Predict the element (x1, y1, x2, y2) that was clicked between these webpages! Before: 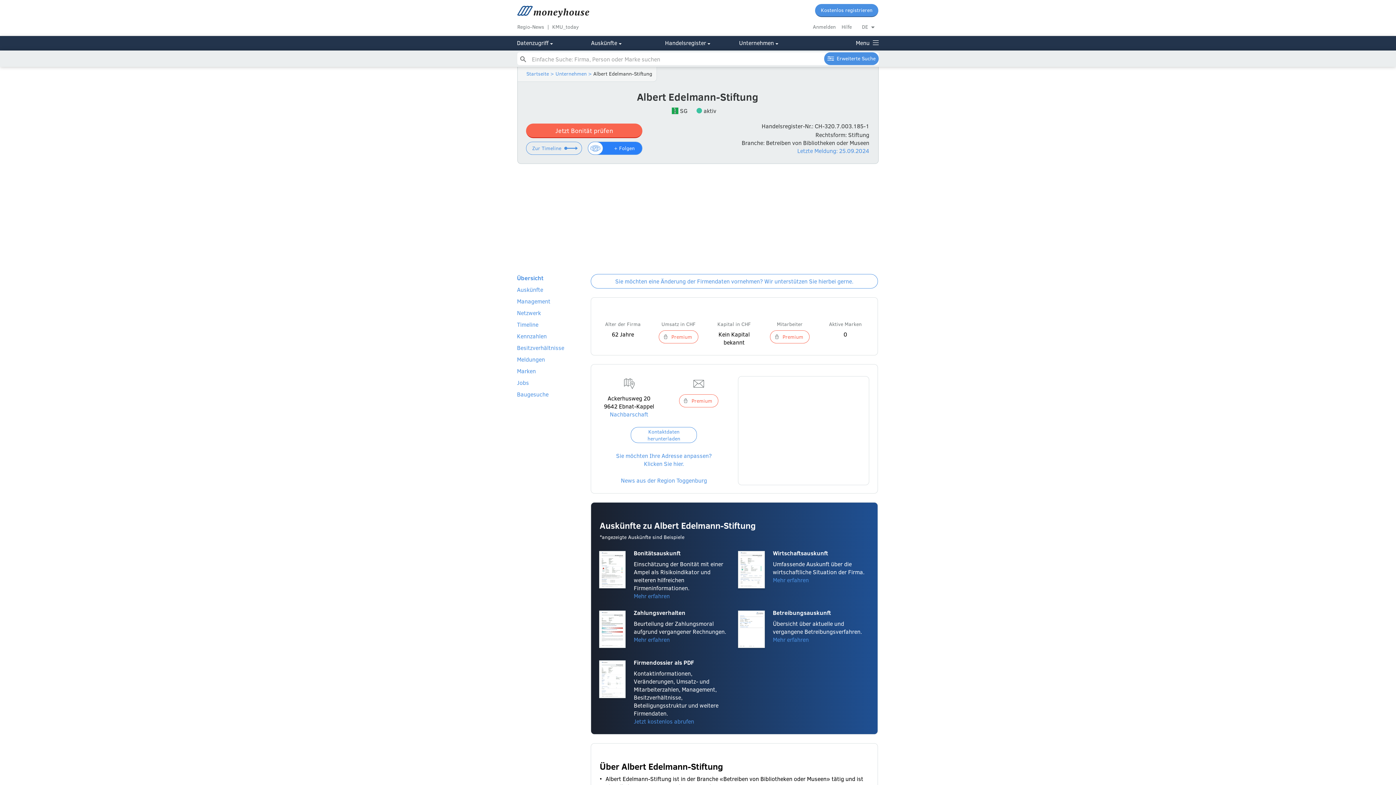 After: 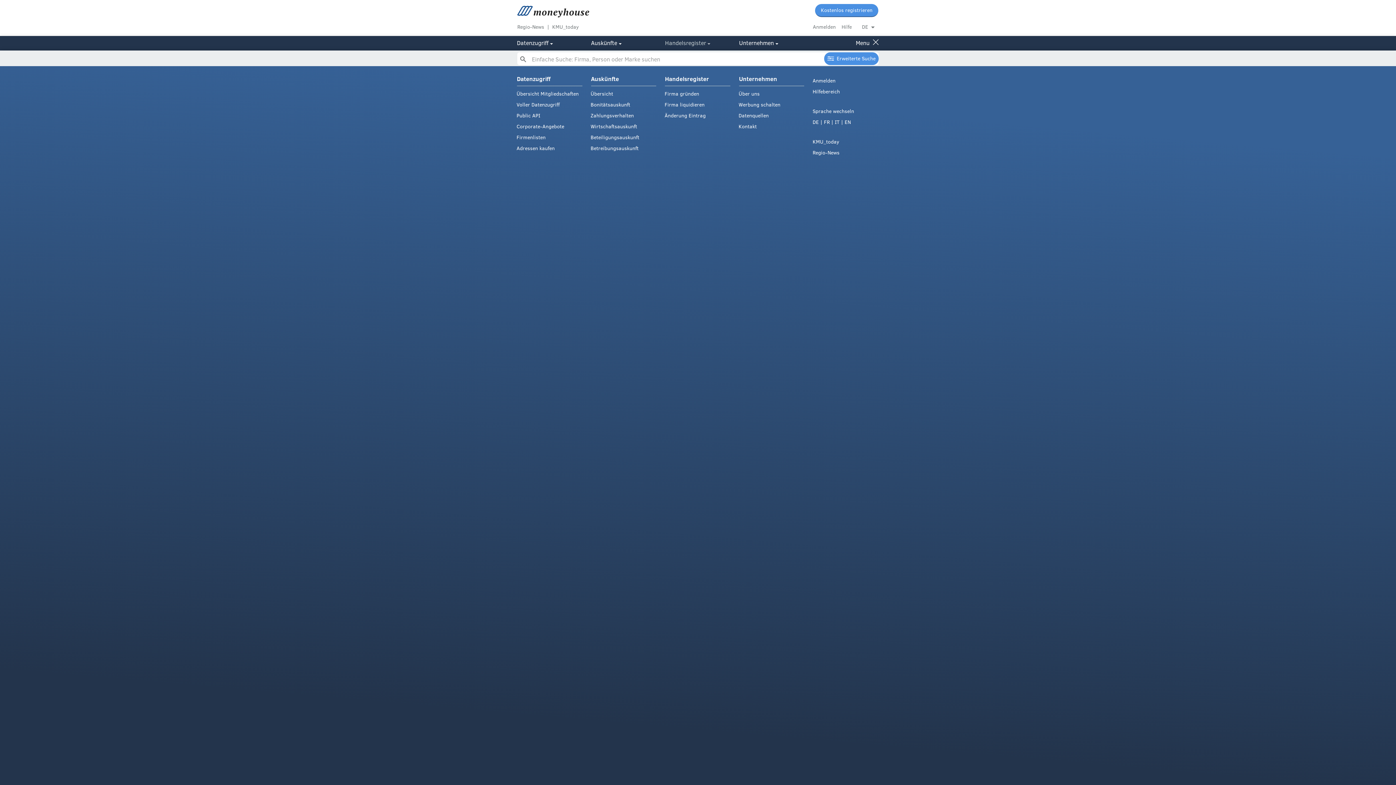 Action: label: Handelsregister bbox: (665, 35, 706, 49)